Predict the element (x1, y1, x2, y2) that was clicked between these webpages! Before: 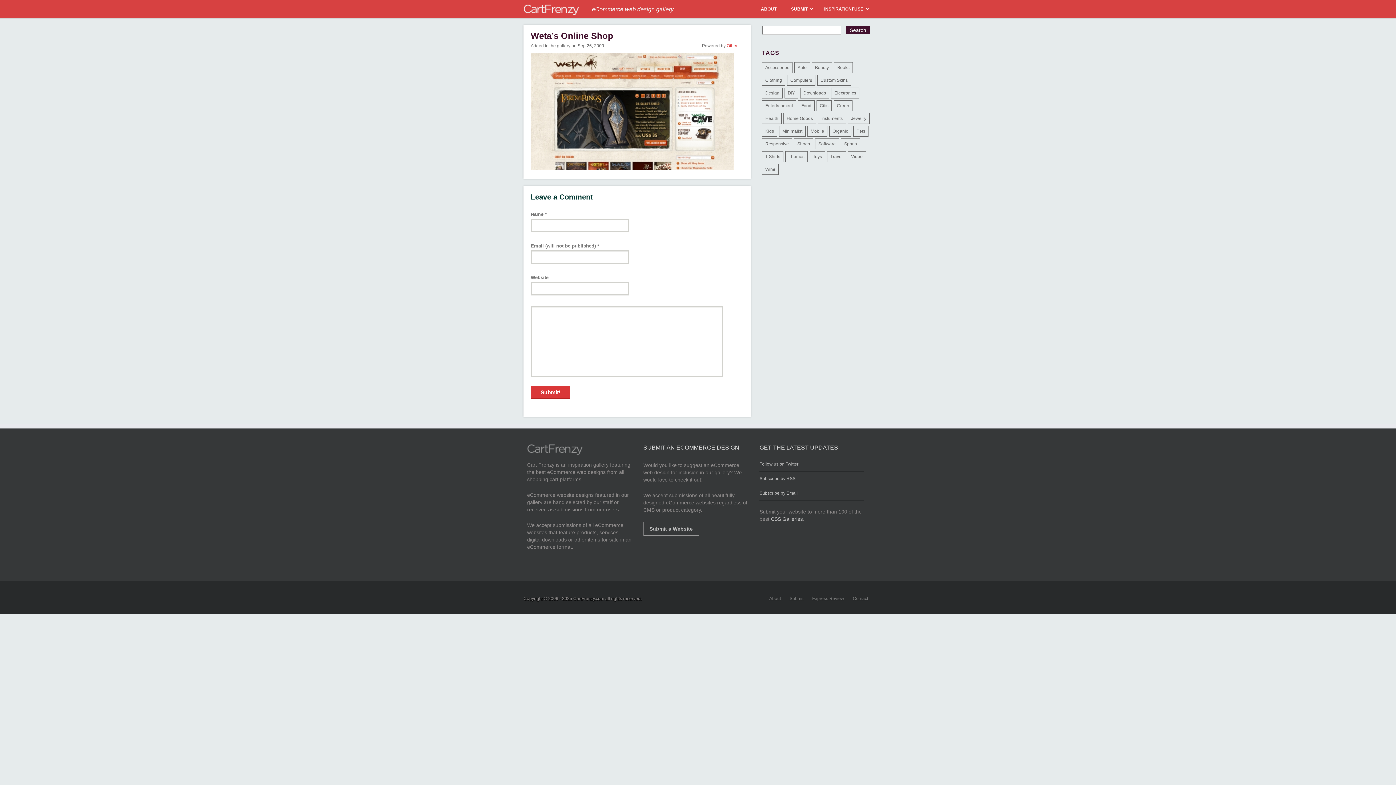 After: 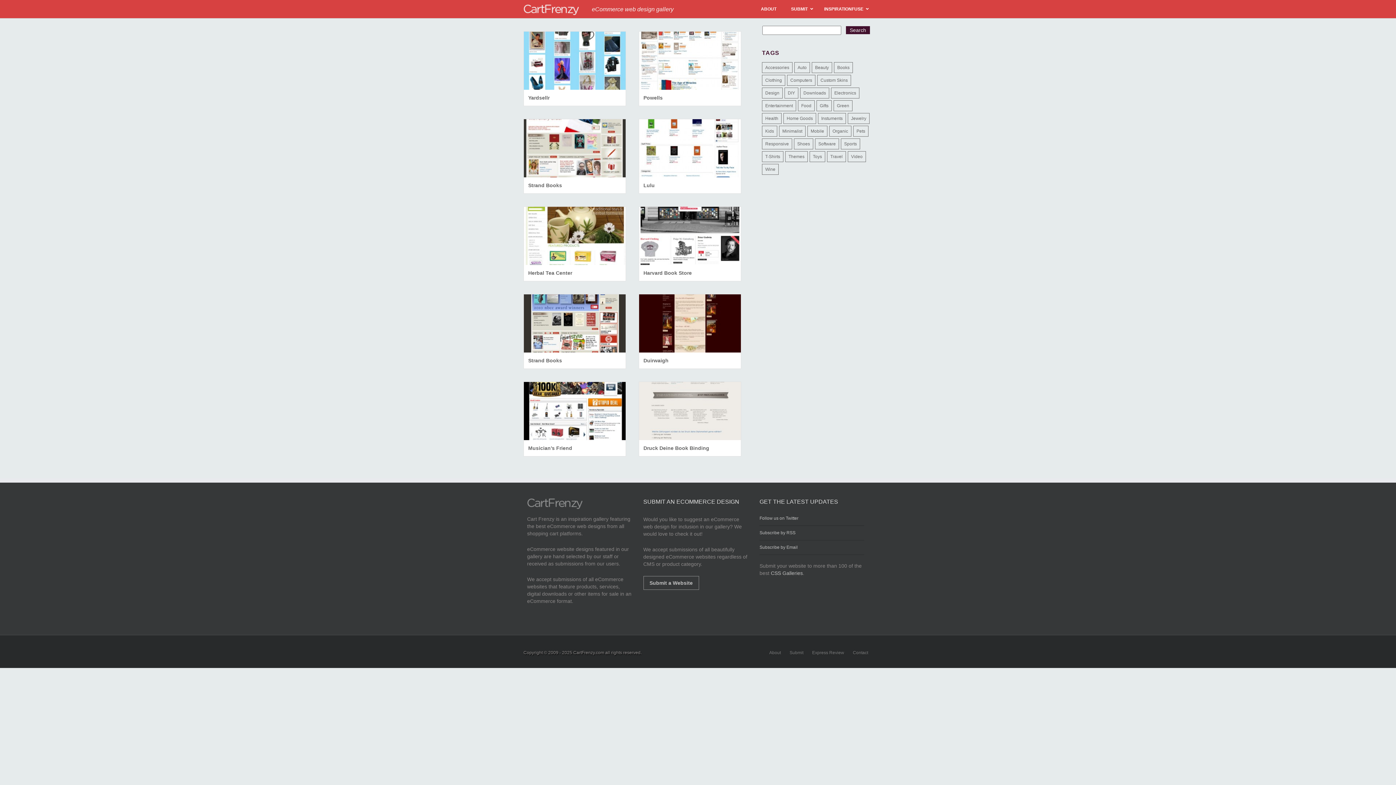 Action: bbox: (834, 62, 853, 73) label: Books (10 items)